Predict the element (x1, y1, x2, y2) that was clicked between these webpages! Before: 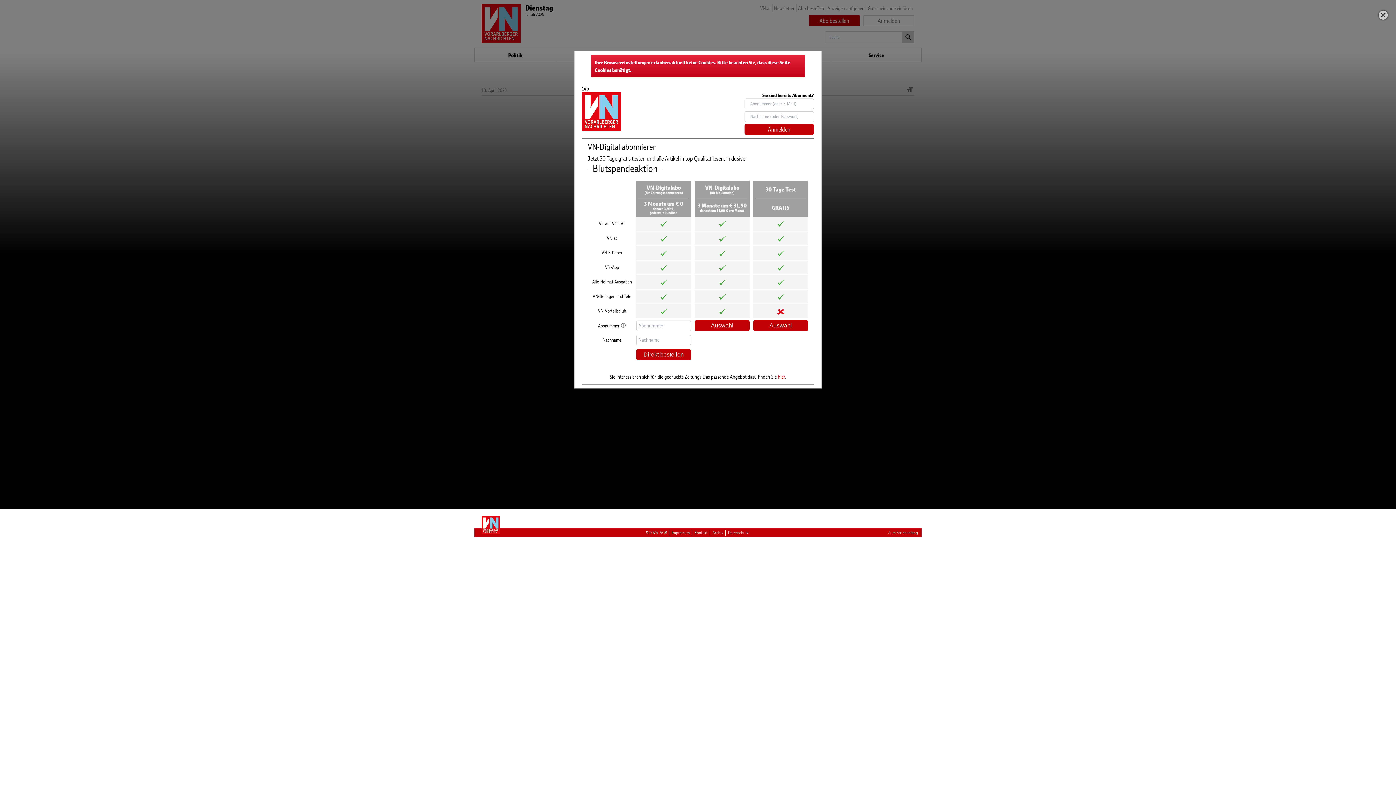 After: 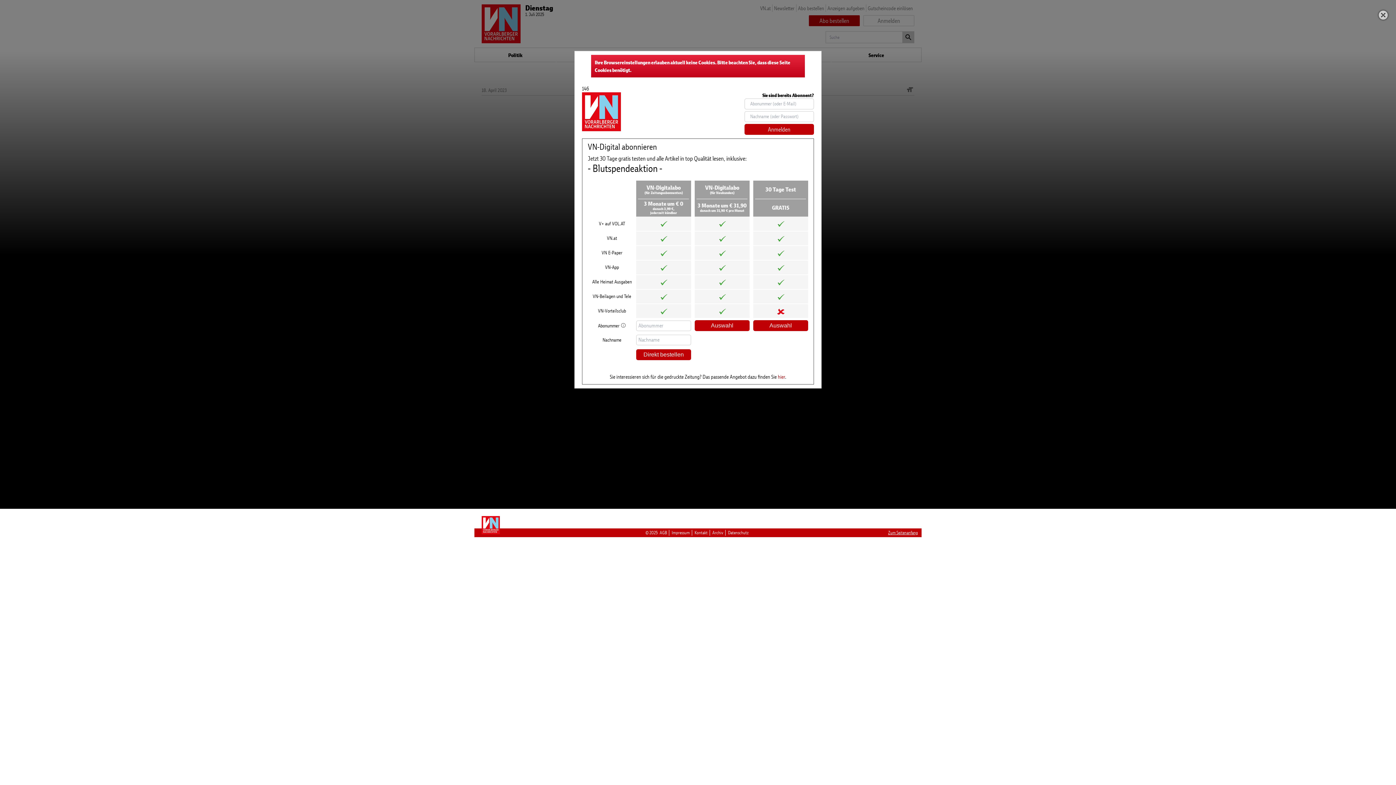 Action: bbox: (888, 530, 918, 536) label: Zum Seitenanfang